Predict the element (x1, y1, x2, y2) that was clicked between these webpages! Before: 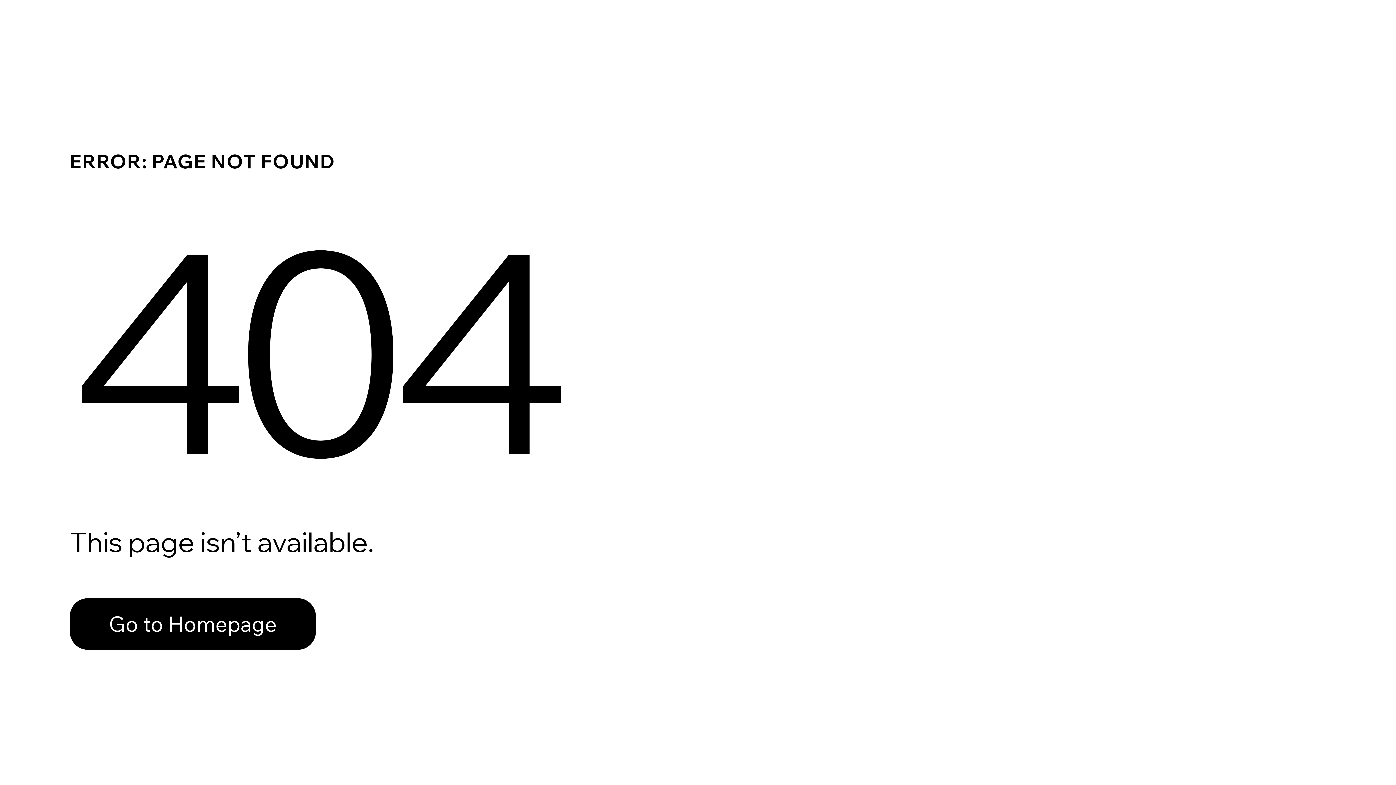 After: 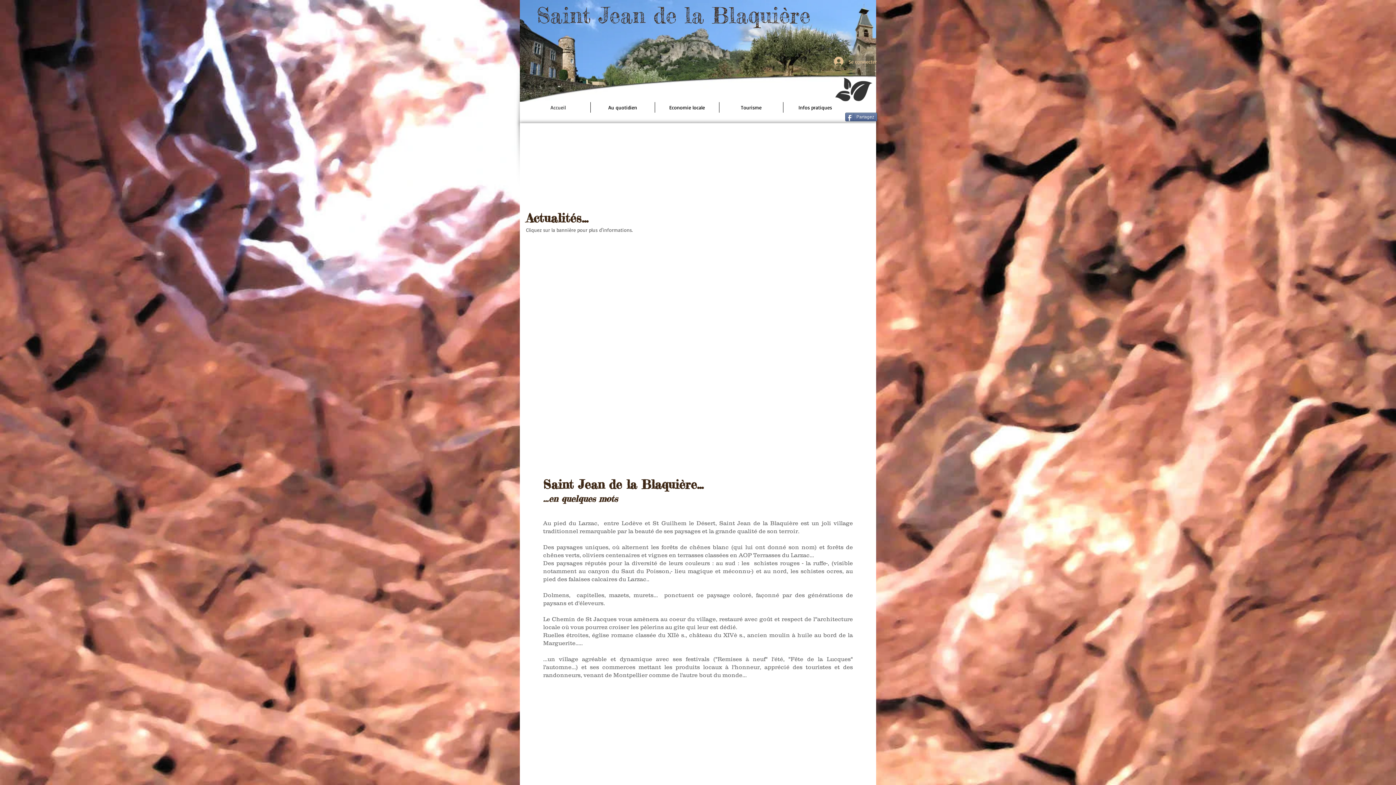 Action: bbox: (69, 598, 316, 650) label: Go to Homepage